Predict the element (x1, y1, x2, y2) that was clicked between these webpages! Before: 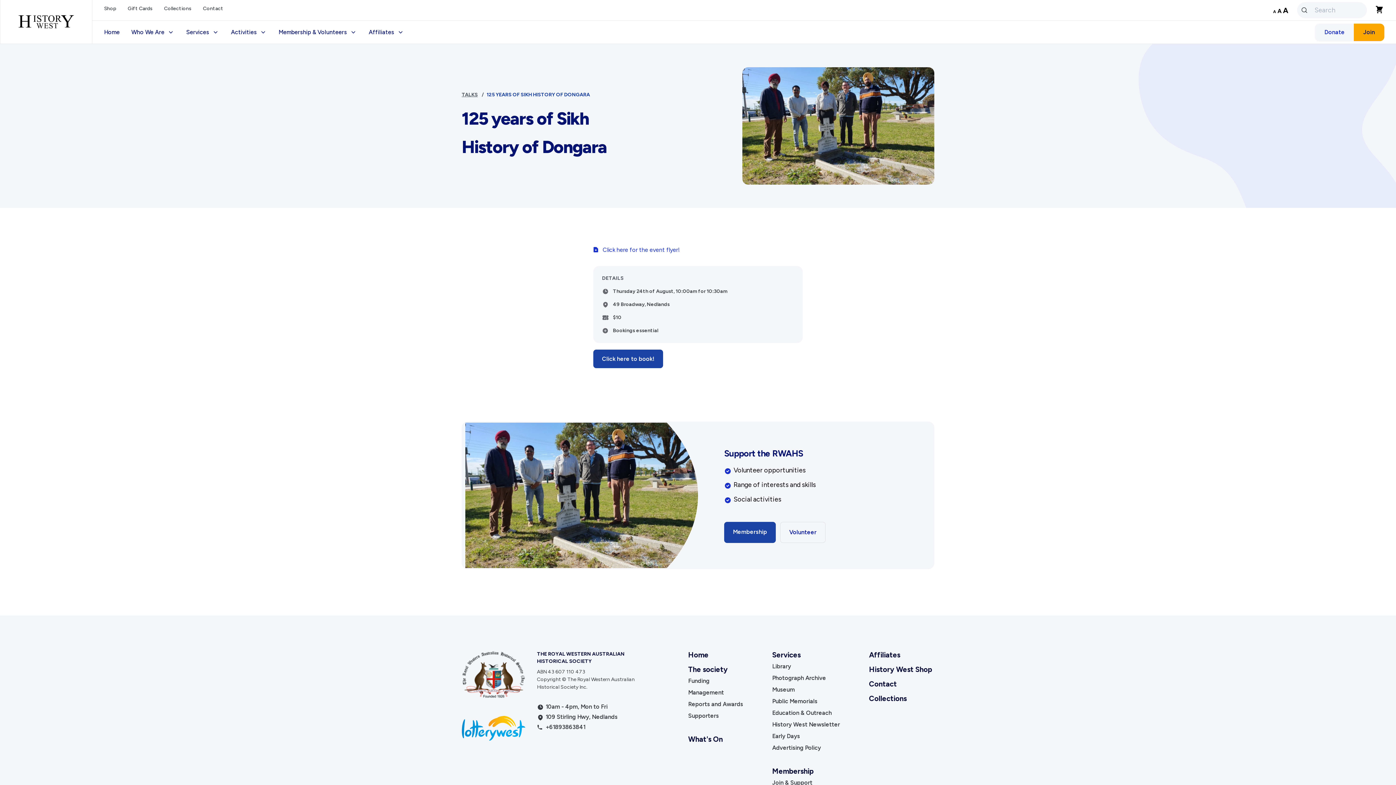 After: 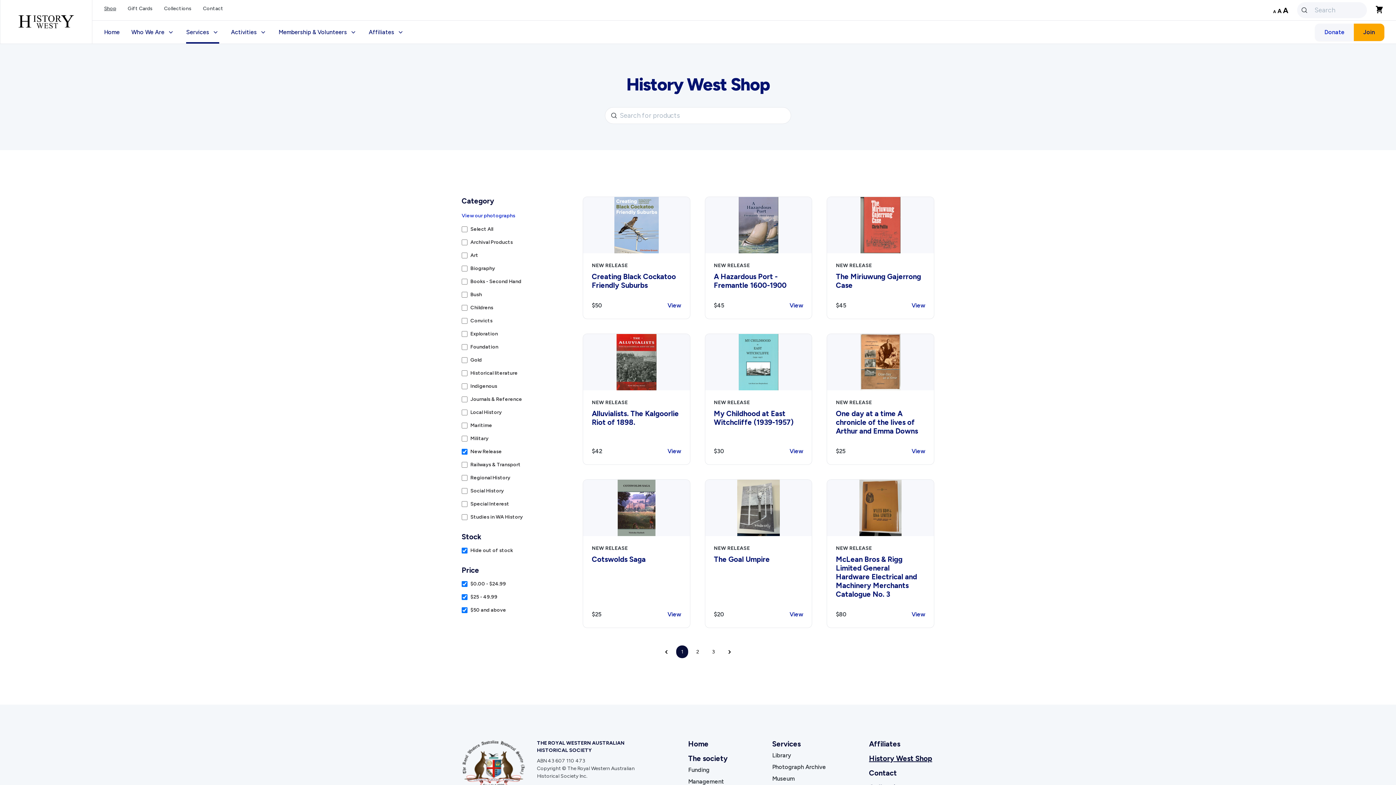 Action: bbox: (1376, 5, 1384, 14)